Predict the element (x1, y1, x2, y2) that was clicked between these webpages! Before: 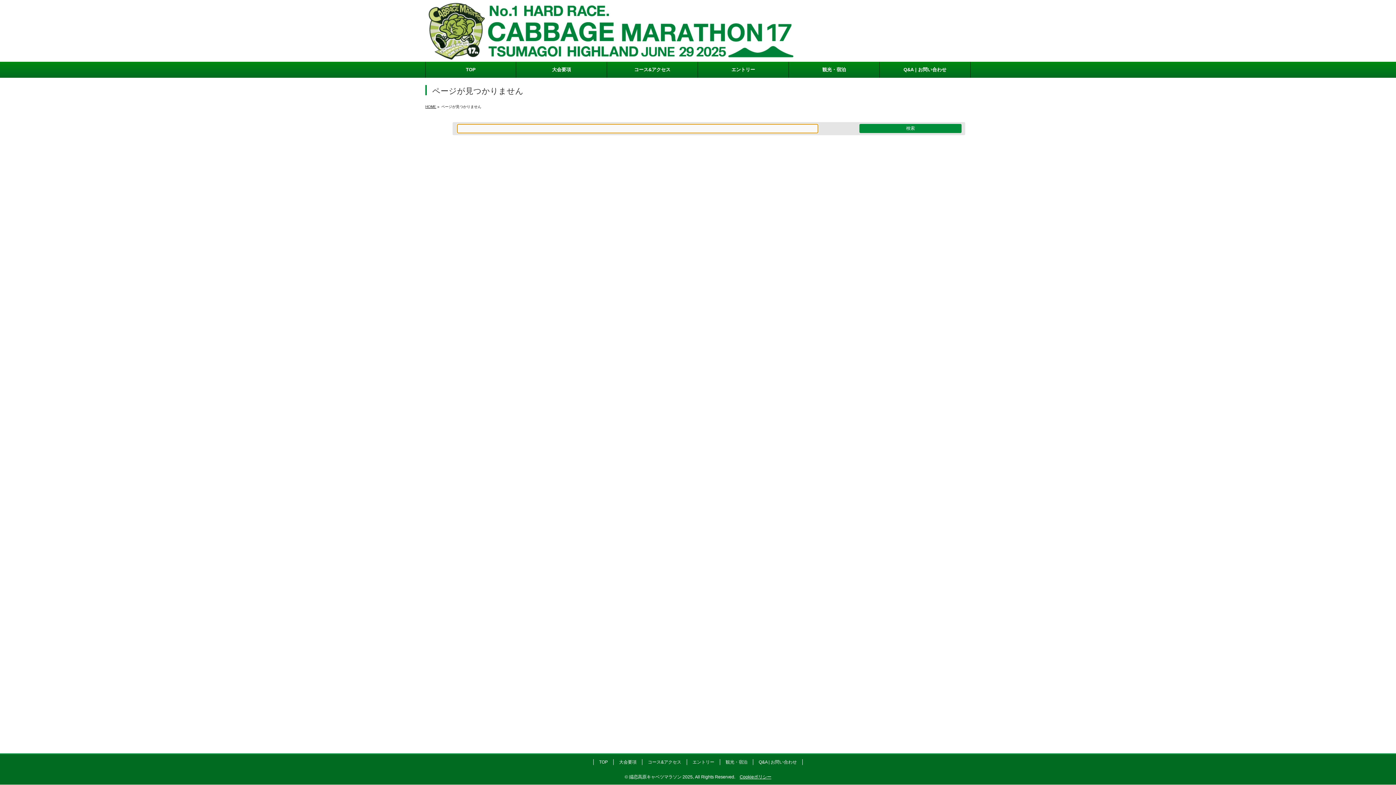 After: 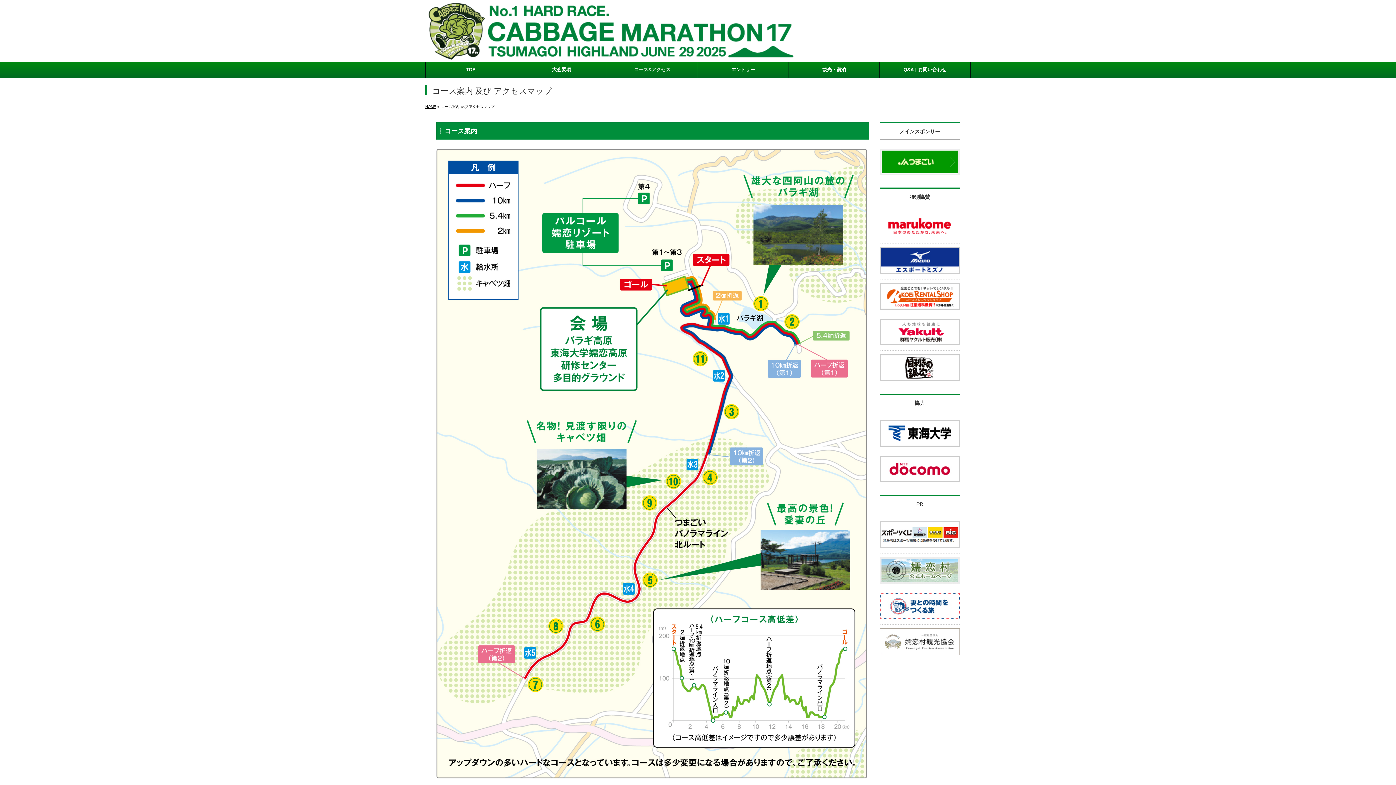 Action: bbox: (607, 61, 698, 77) label: コース&アクセス